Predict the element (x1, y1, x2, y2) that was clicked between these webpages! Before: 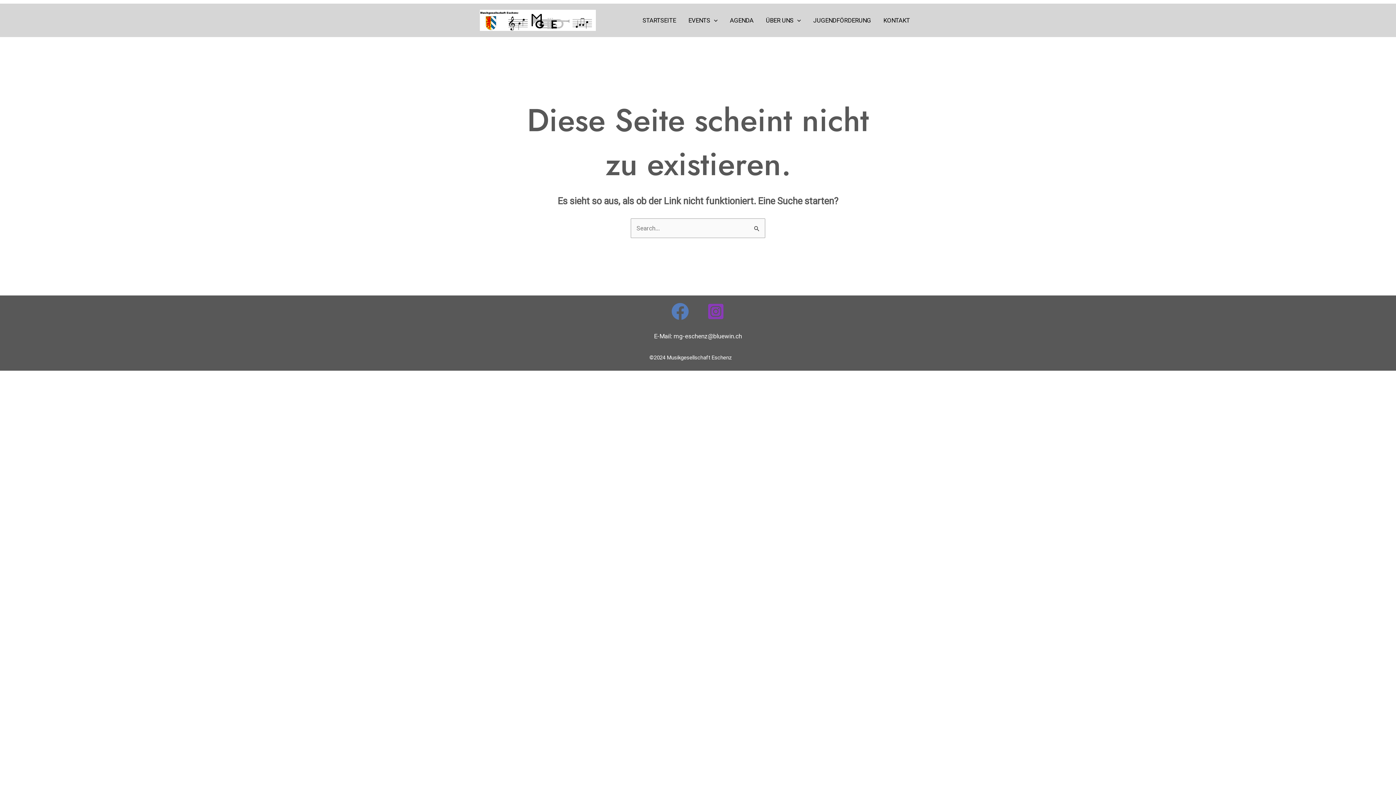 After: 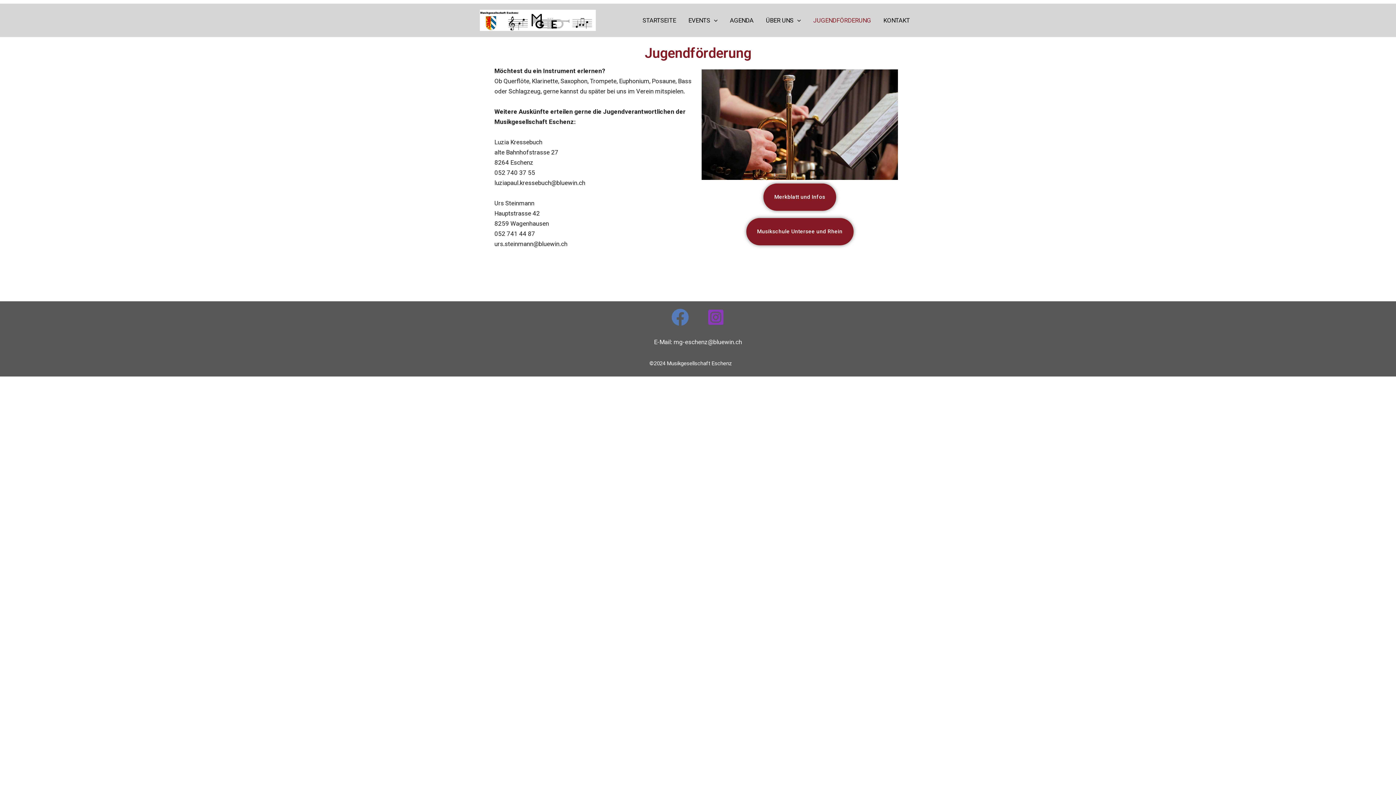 Action: bbox: (807, 5, 877, 34) label: JUGENDFÖRDERUNG